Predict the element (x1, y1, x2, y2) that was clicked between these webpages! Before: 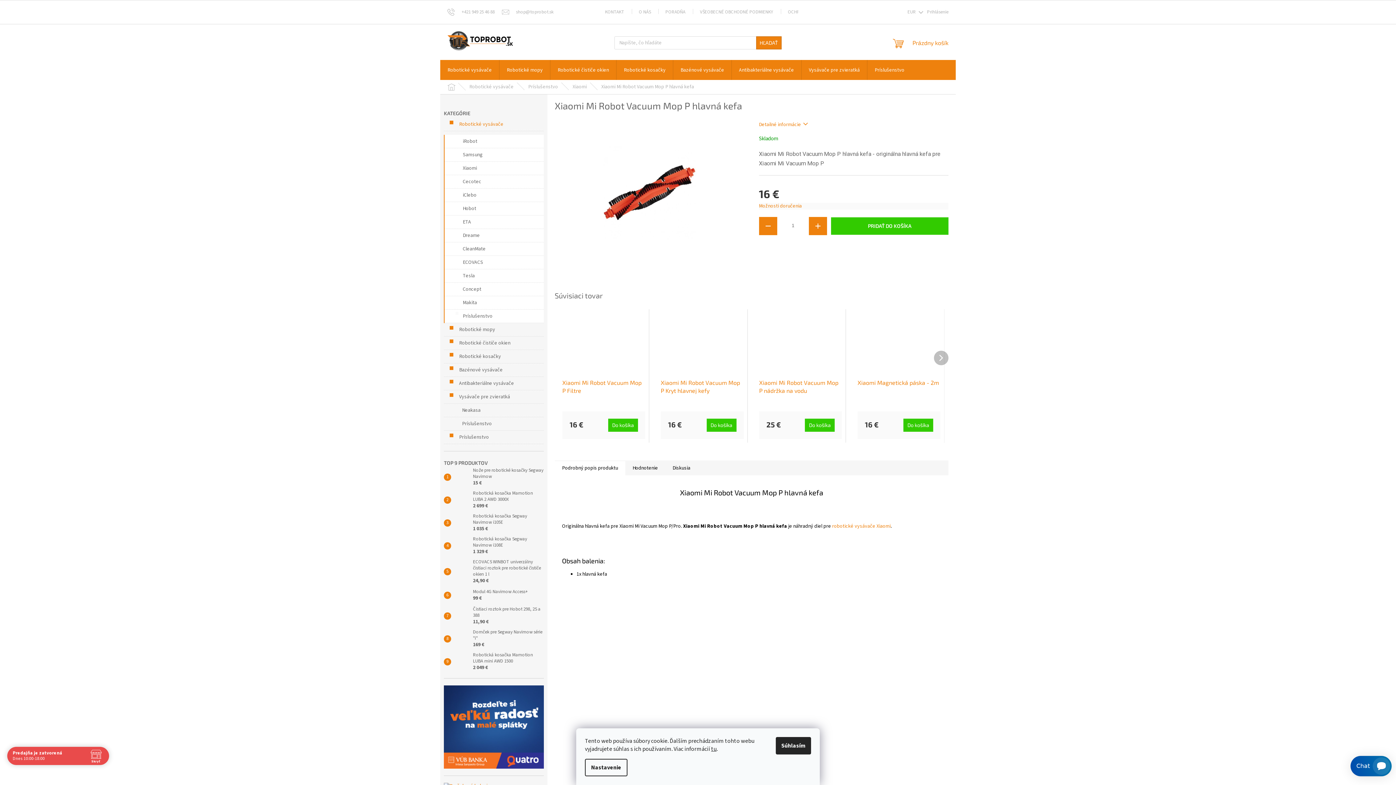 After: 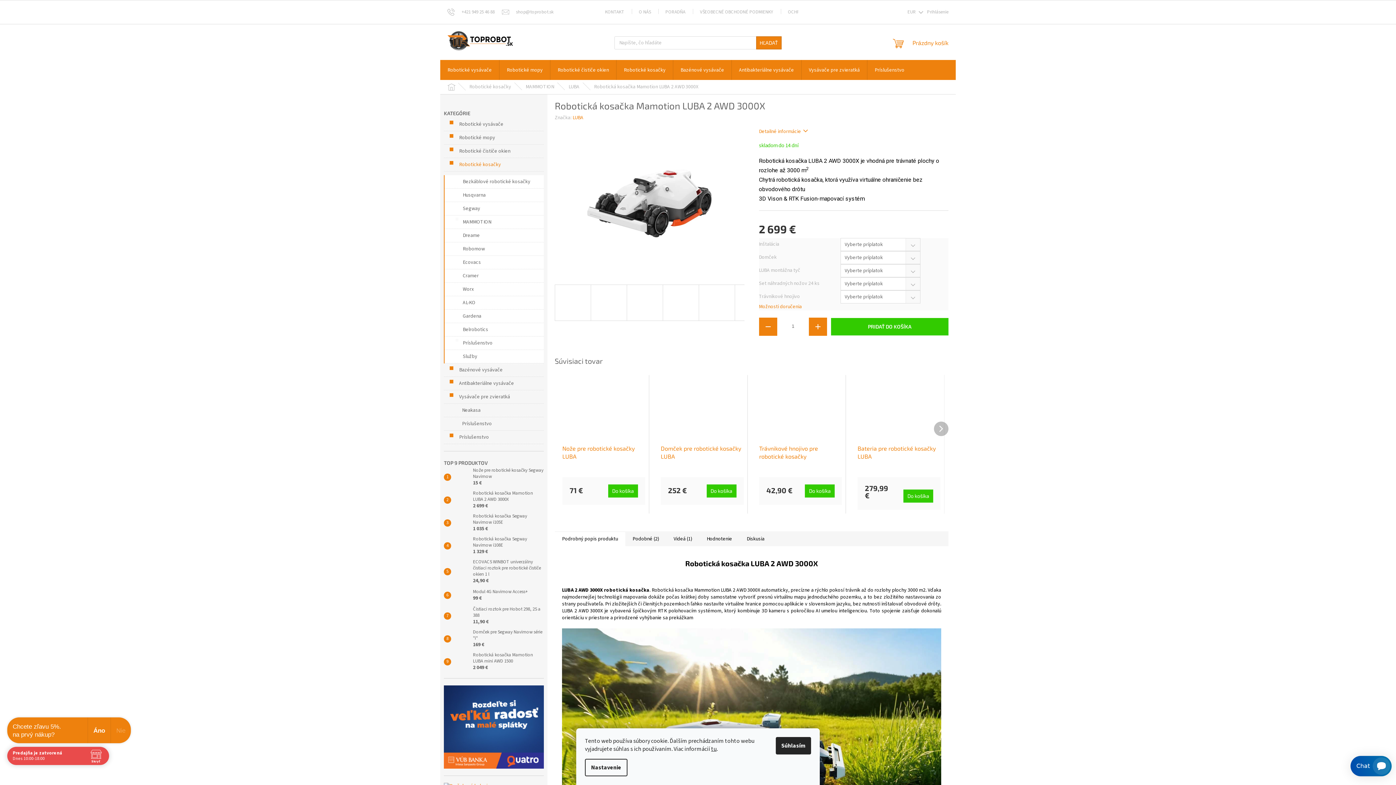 Action: bbox: (451, 492, 469, 507)